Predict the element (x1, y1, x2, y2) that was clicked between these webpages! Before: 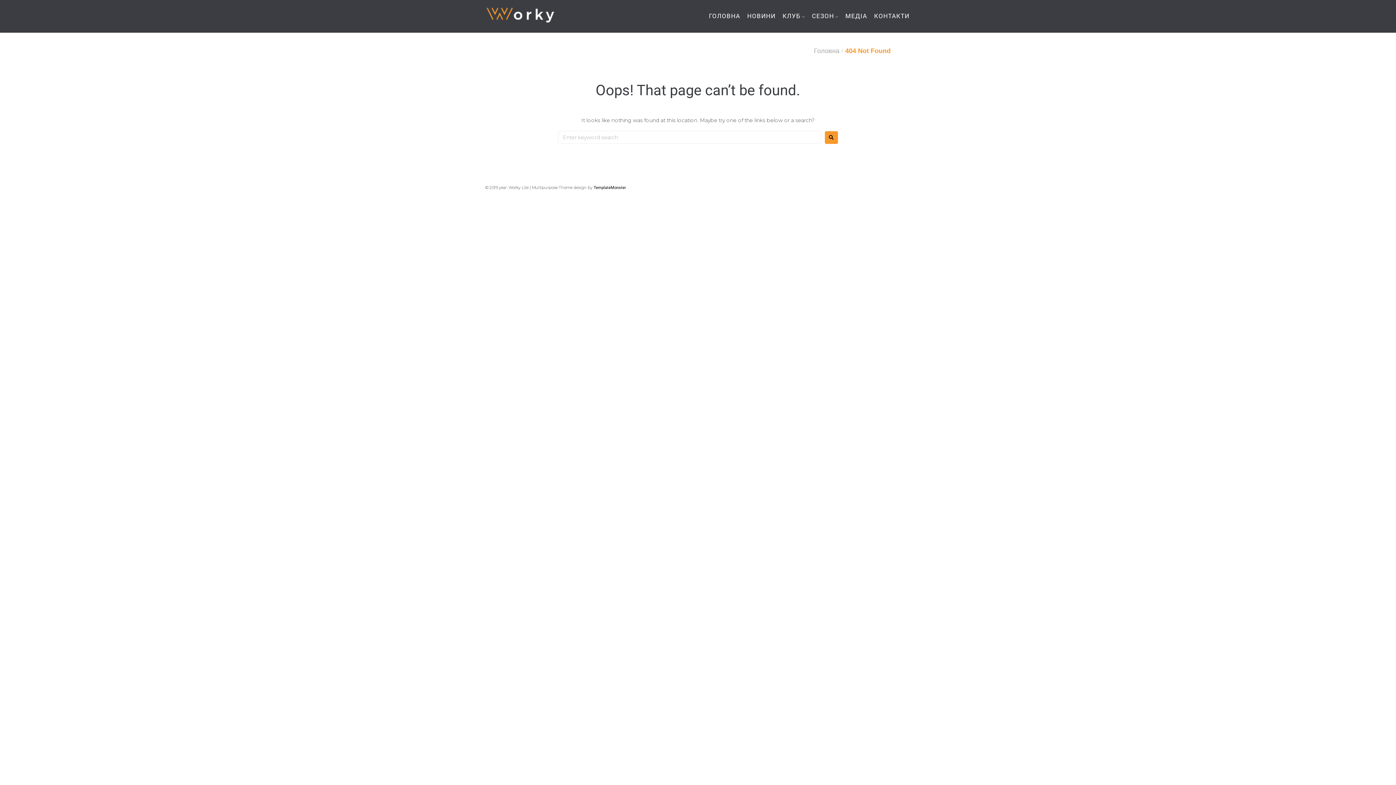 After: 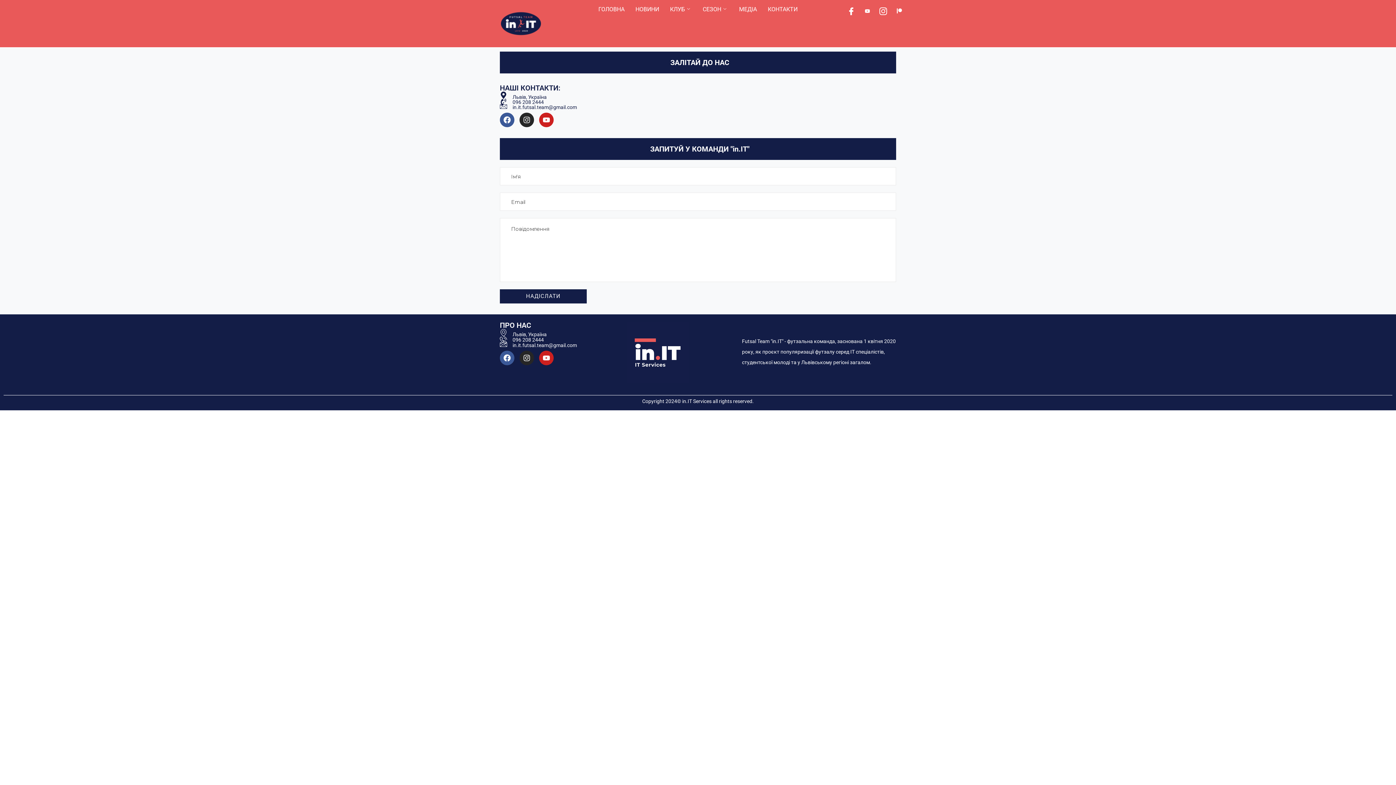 Action: label: КОНТАКТИ bbox: (874, 13, 909, 18)